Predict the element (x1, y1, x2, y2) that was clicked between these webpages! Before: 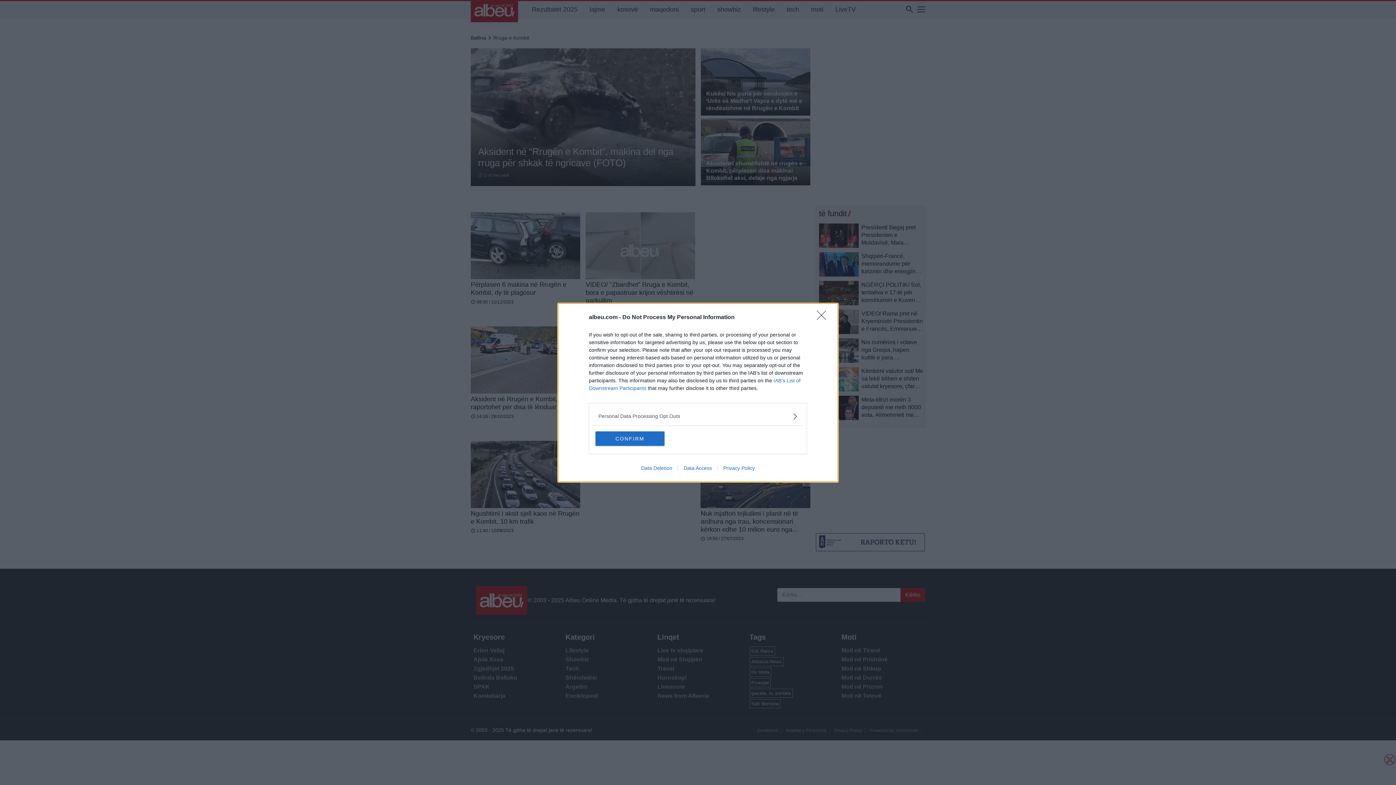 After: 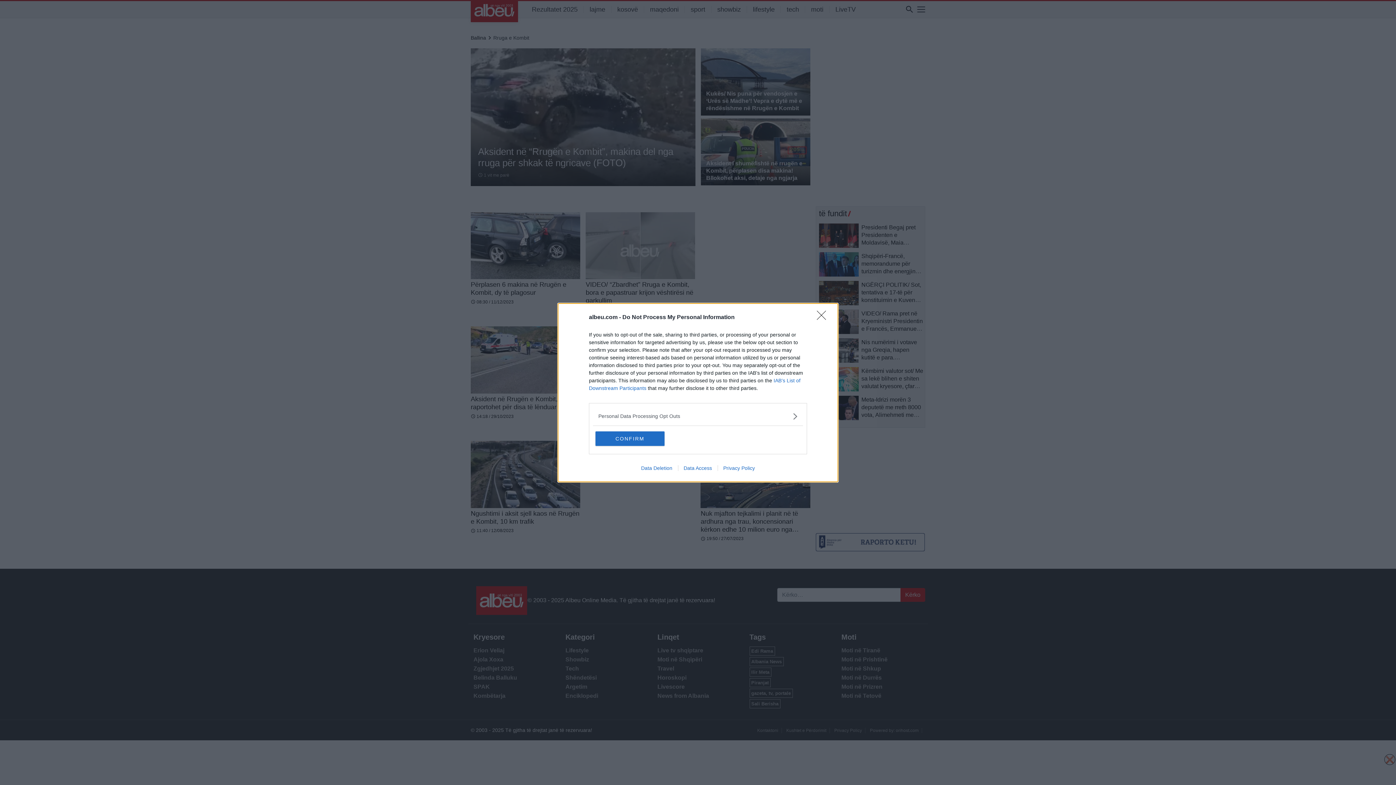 Action: bbox: (678, 465, 717, 471) label: Data Access